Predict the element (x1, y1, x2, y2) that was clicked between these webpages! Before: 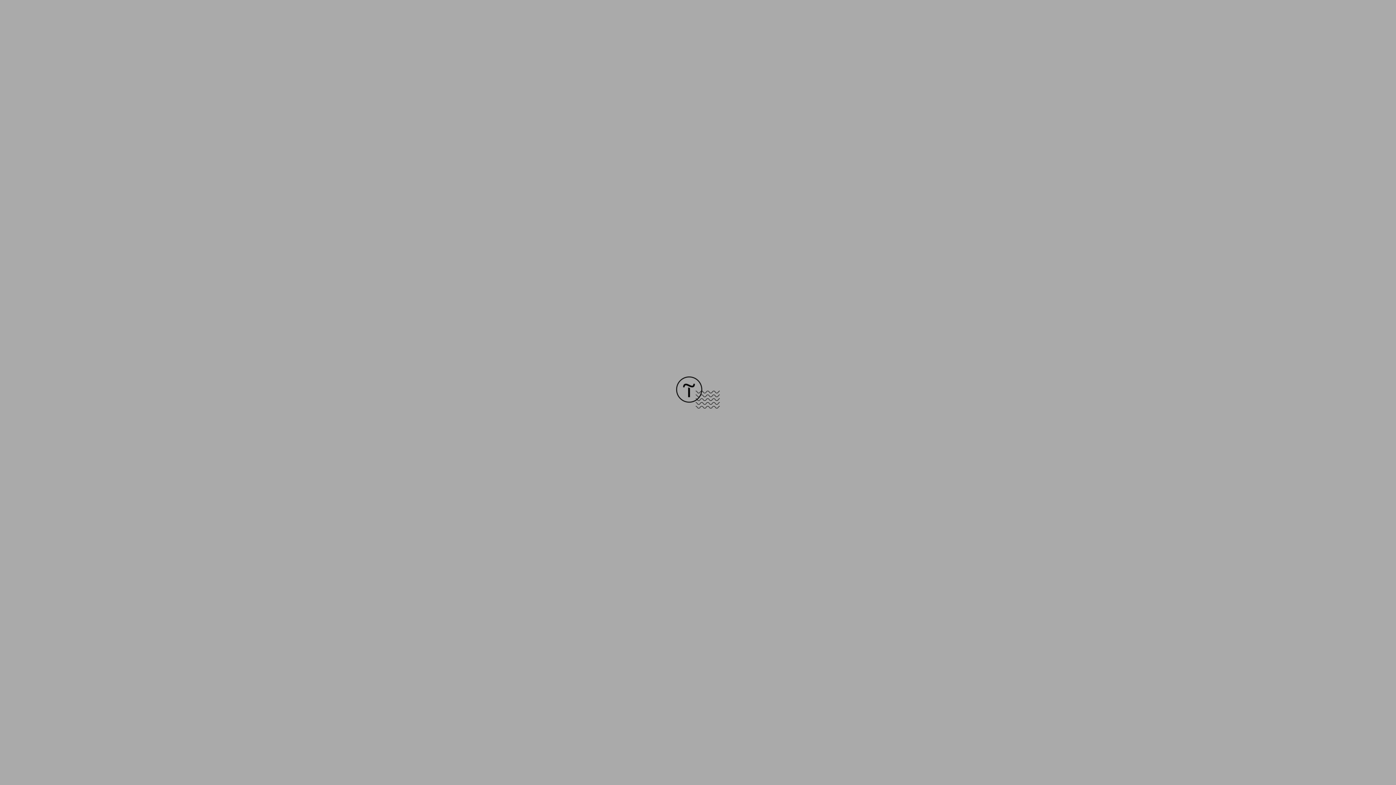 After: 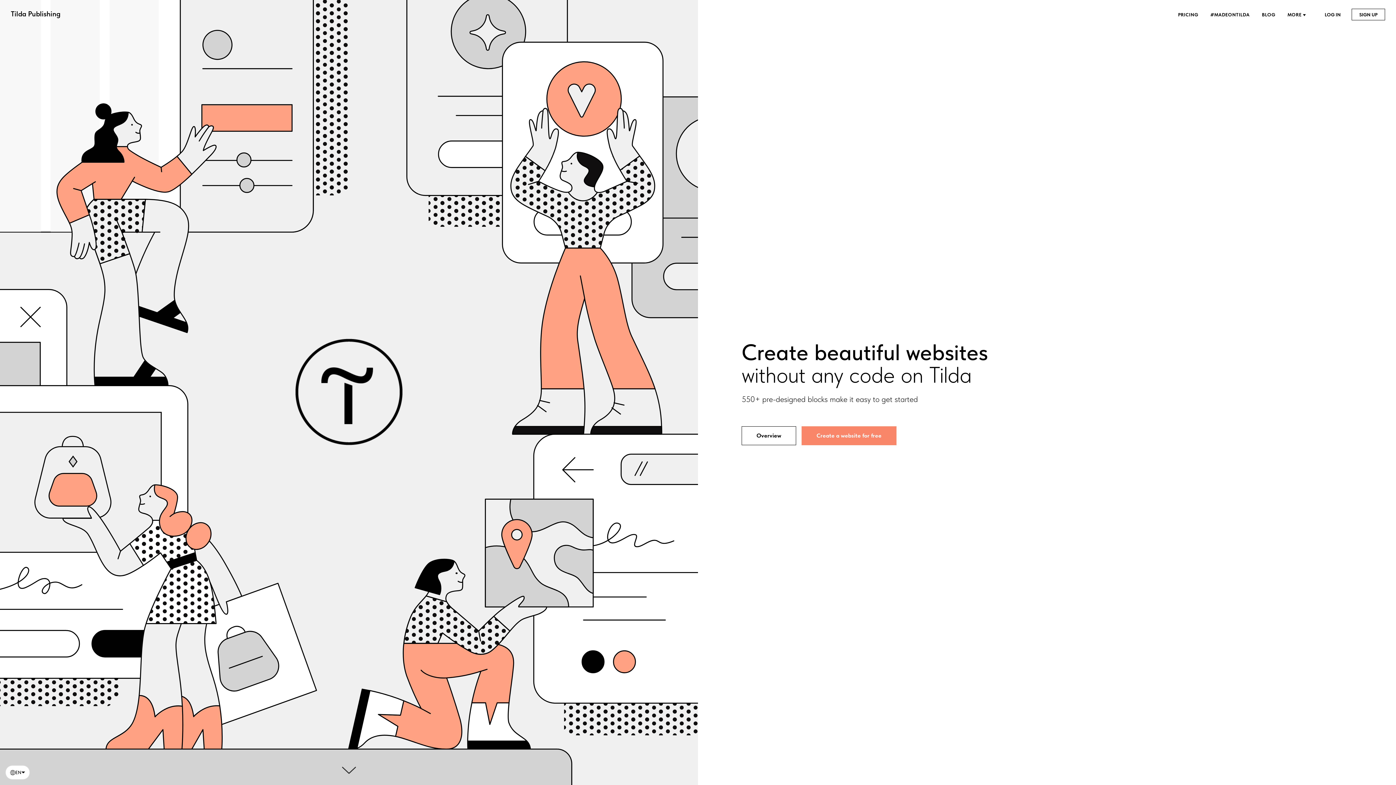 Action: bbox: (676, 403, 720, 409)